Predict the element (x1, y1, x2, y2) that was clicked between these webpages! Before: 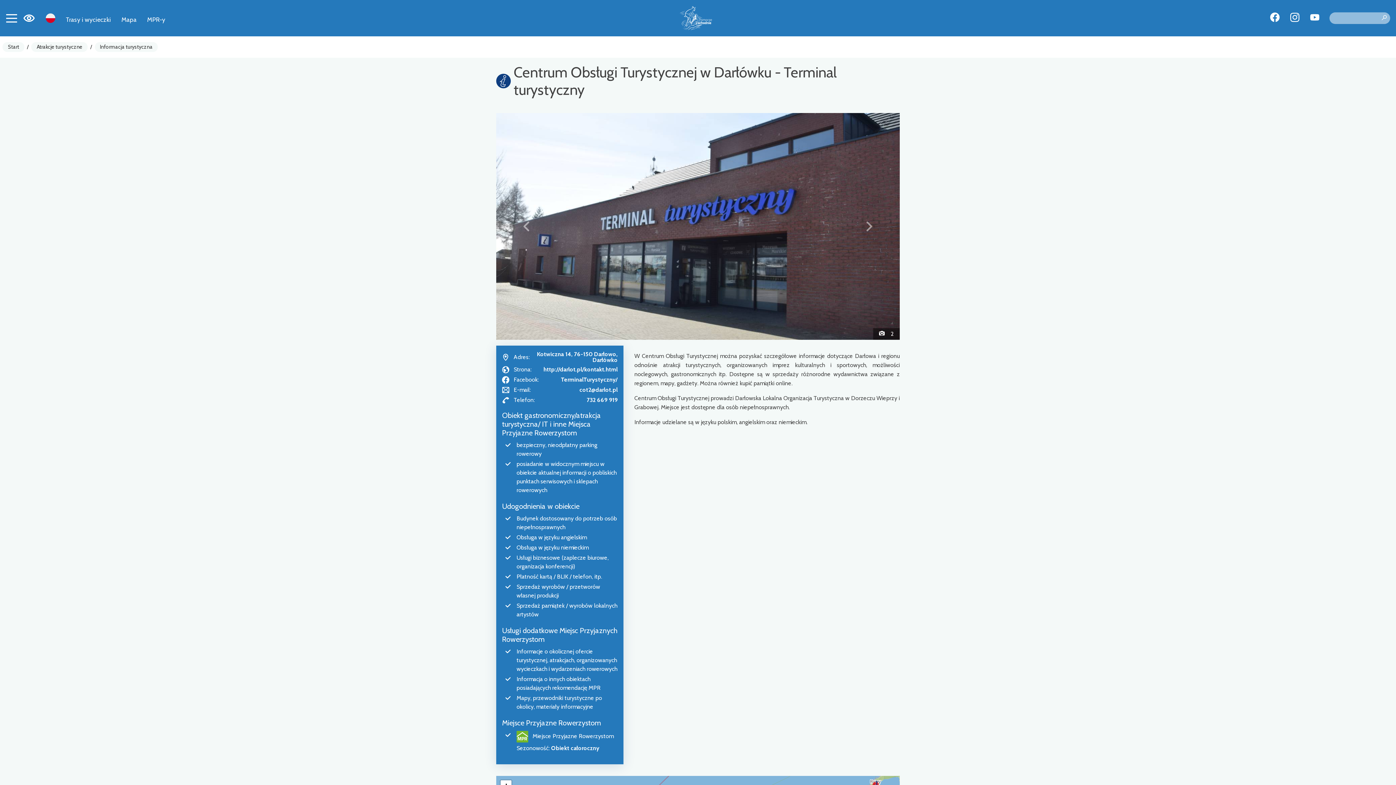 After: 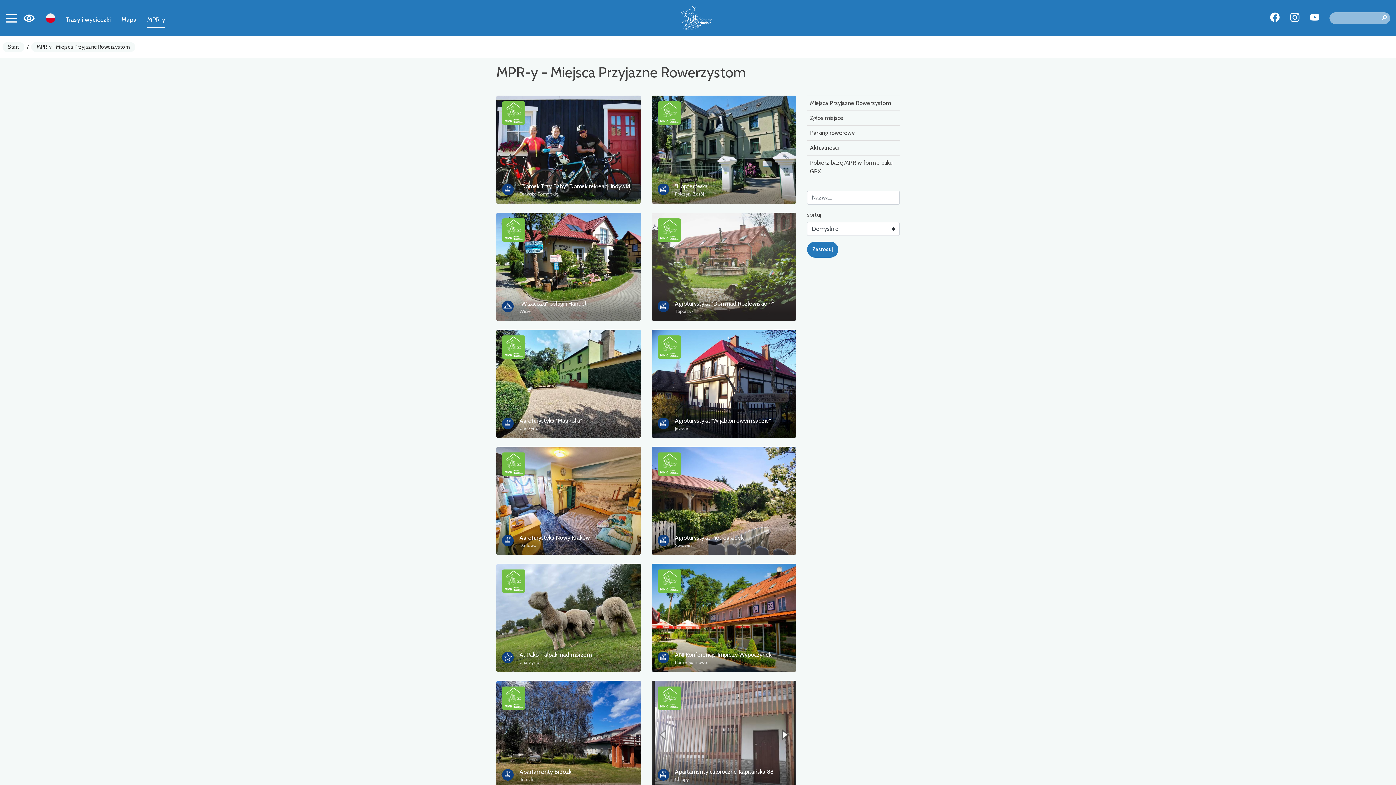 Action: bbox: (147, 12, 165, 26) label: MPR-y